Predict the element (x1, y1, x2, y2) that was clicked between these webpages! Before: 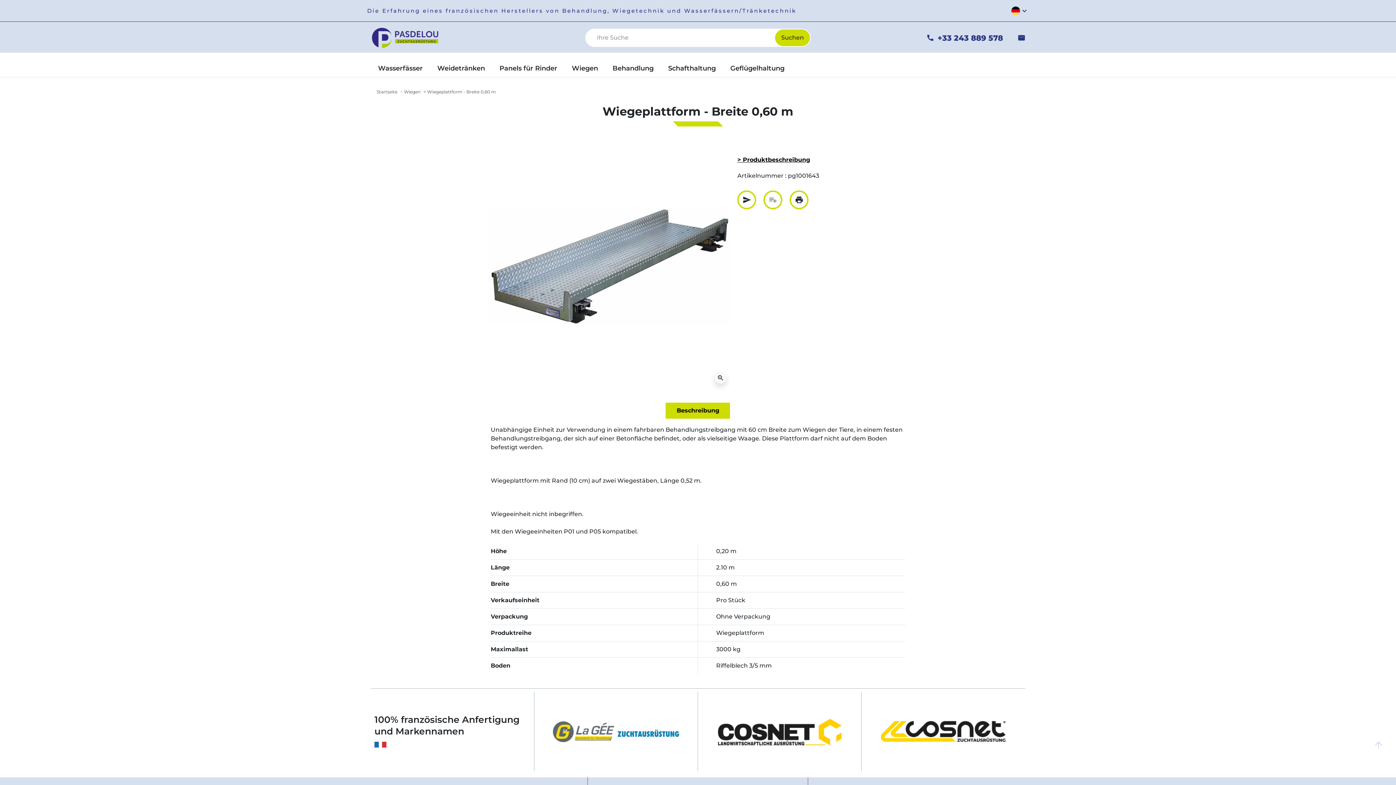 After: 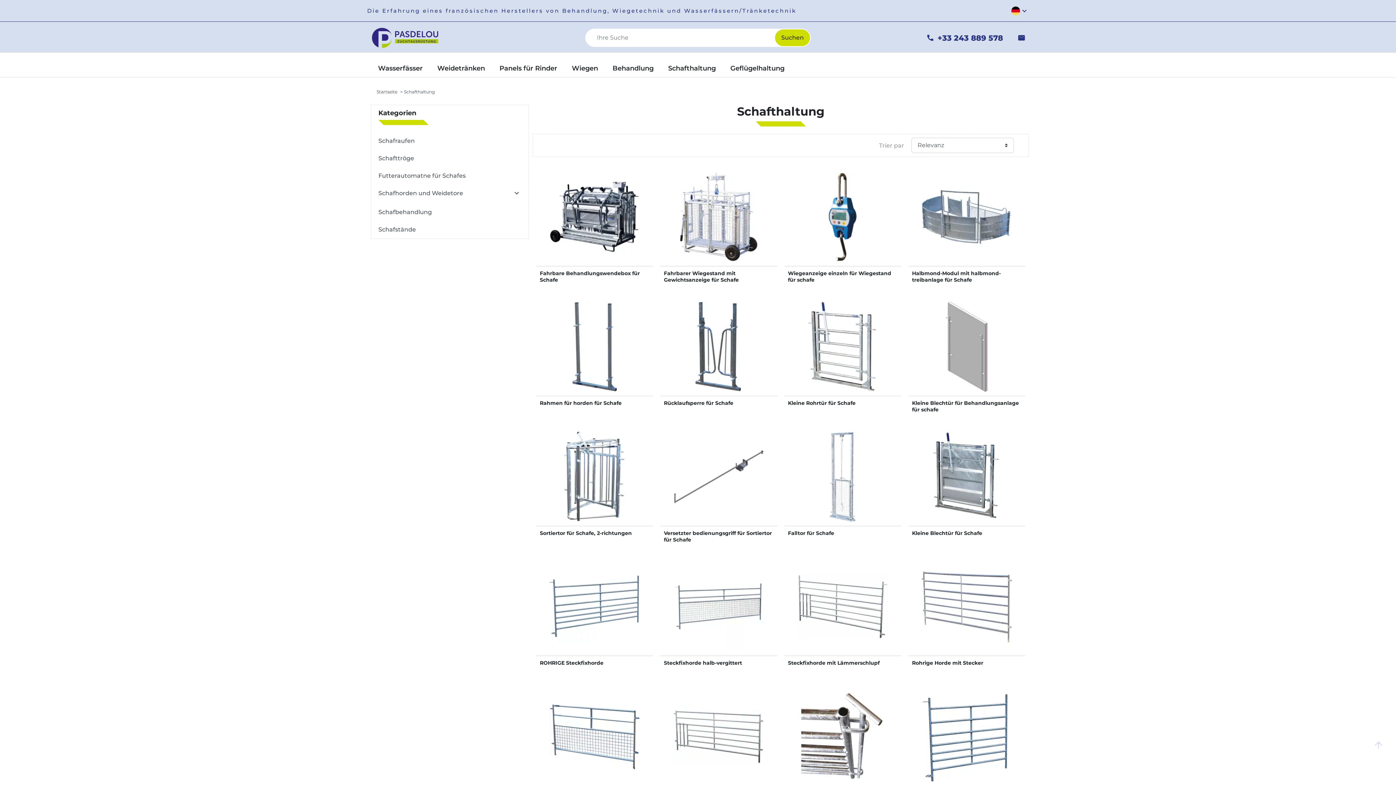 Action: bbox: (661, 60, 723, 77) label: Schafthaltung